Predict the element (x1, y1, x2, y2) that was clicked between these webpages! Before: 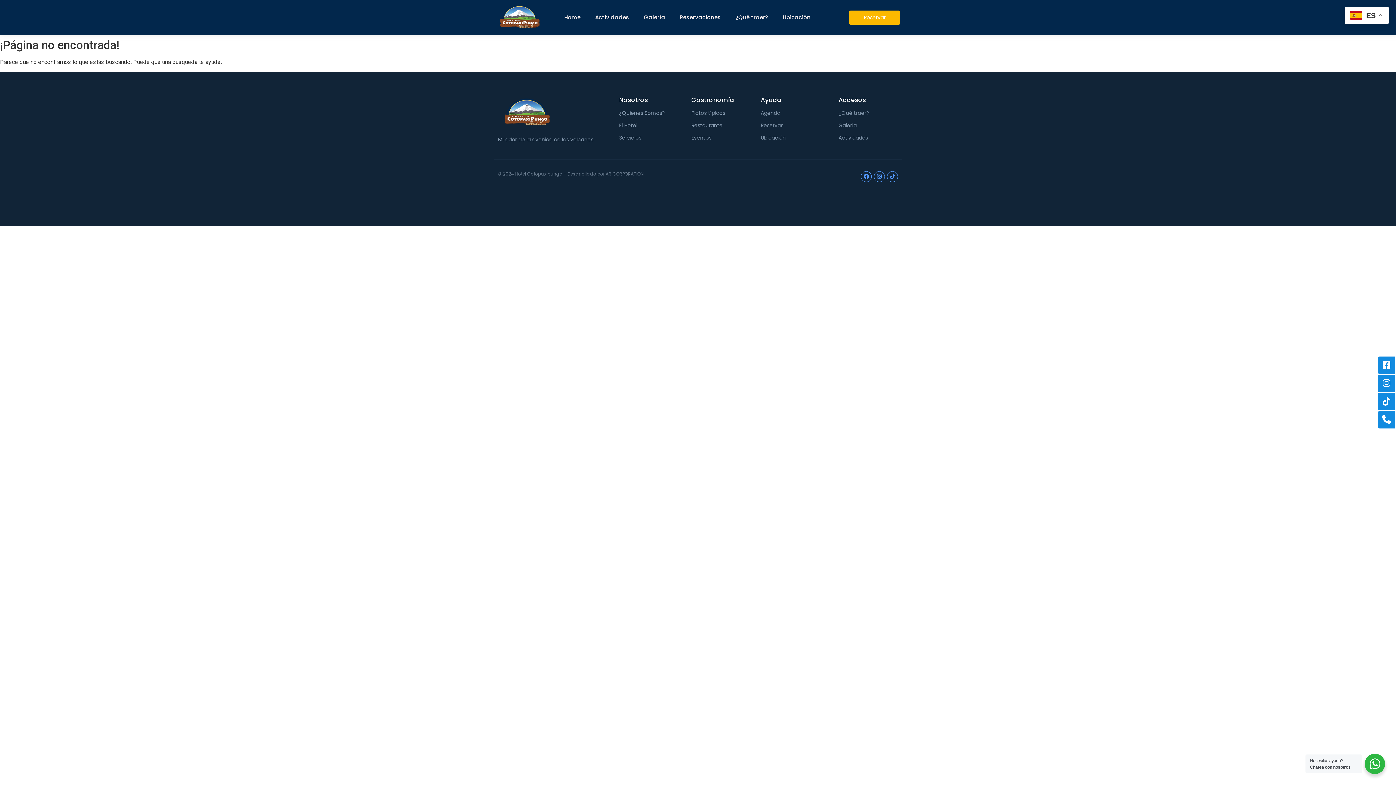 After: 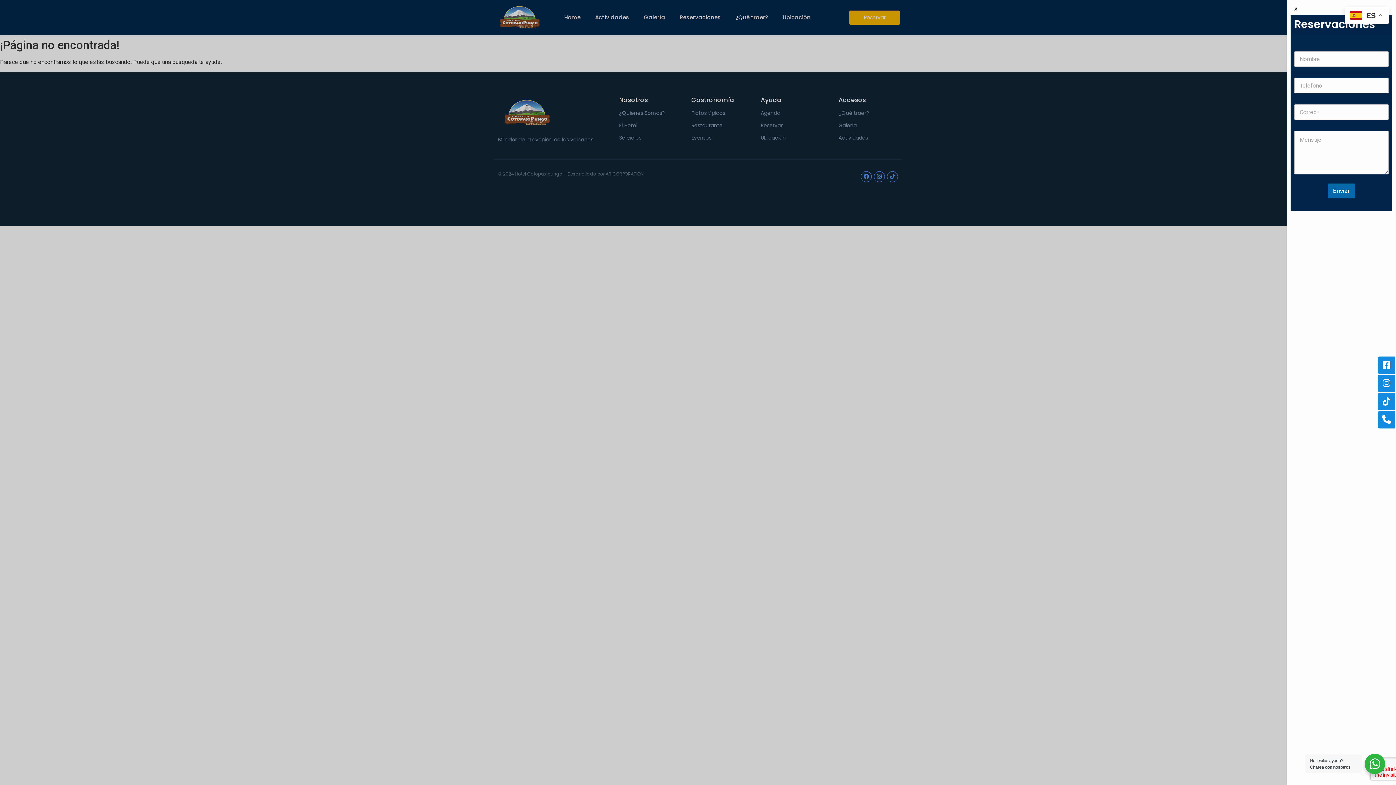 Action: bbox: (849, 10, 900, 24) label: Reservar